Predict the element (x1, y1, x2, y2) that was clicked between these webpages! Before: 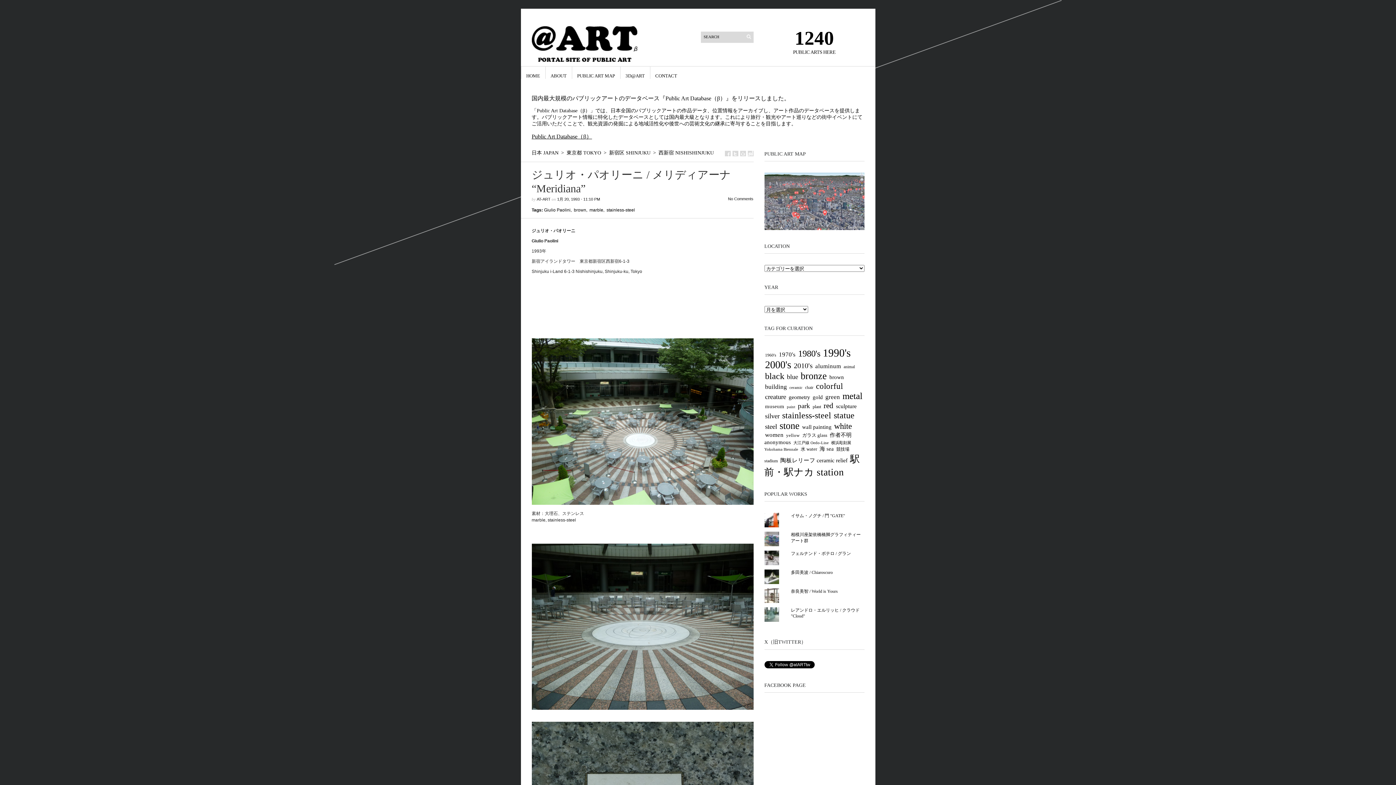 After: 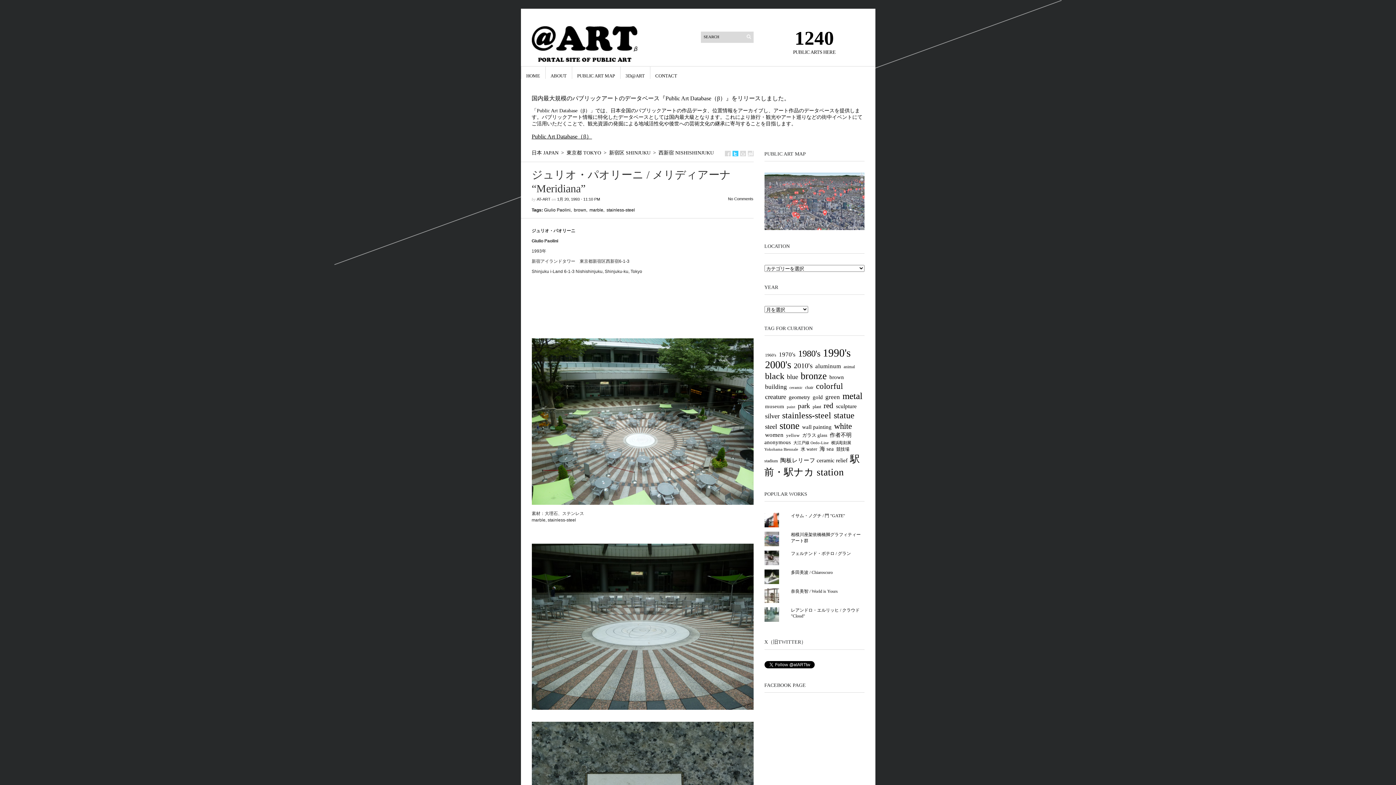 Action: bbox: (732, 150, 738, 156)